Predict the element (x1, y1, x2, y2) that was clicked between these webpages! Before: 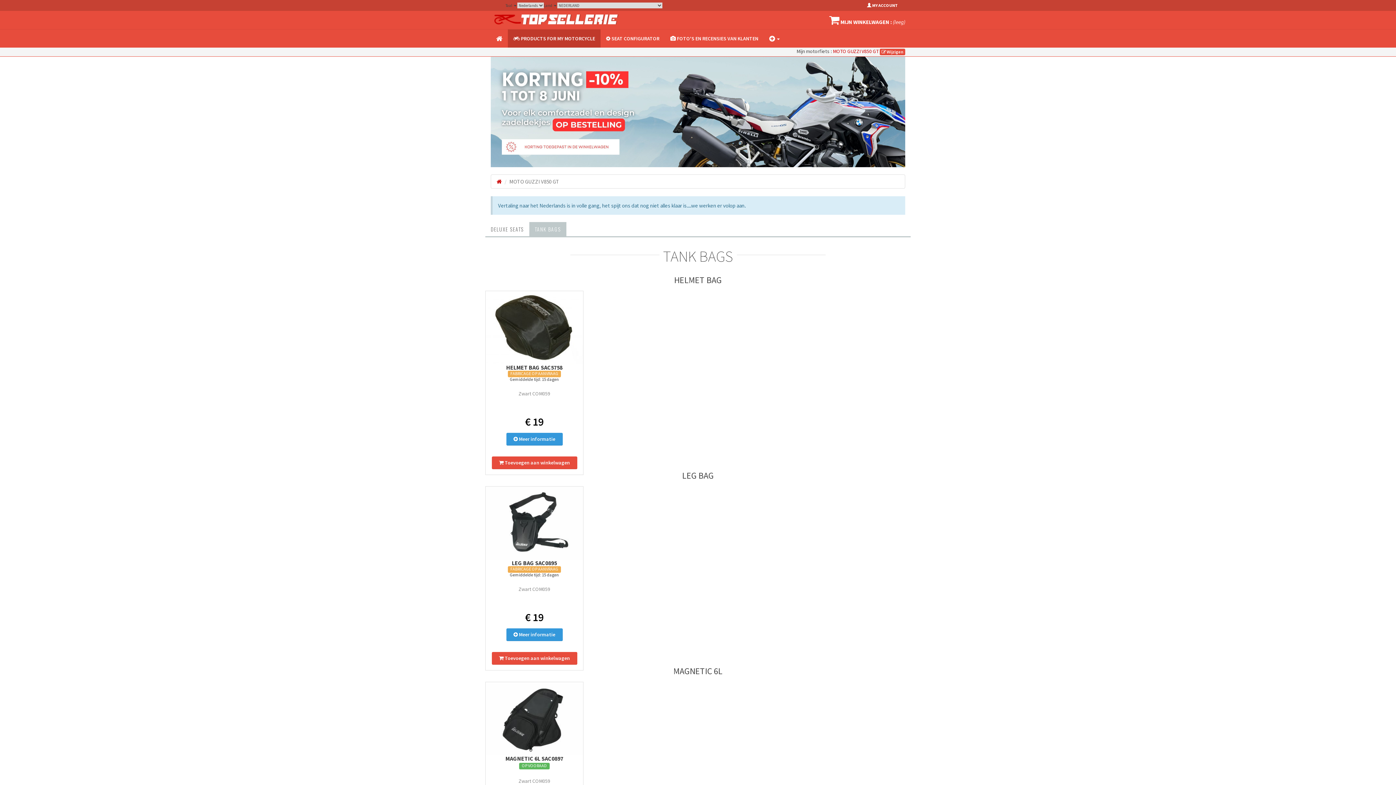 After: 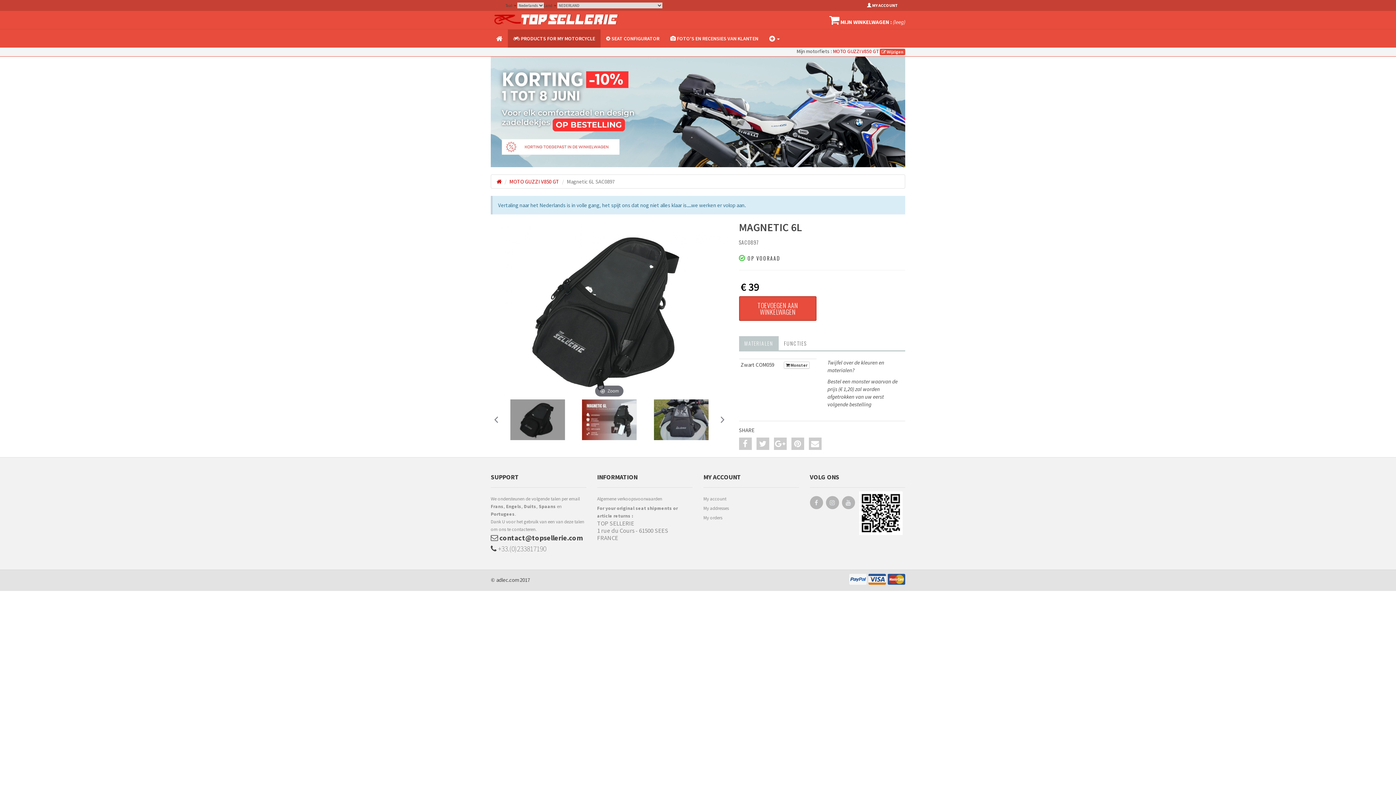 Action: bbox: (505, 755, 563, 769) label: MAGNETIC 6L SAC0897
OP VOORAAD